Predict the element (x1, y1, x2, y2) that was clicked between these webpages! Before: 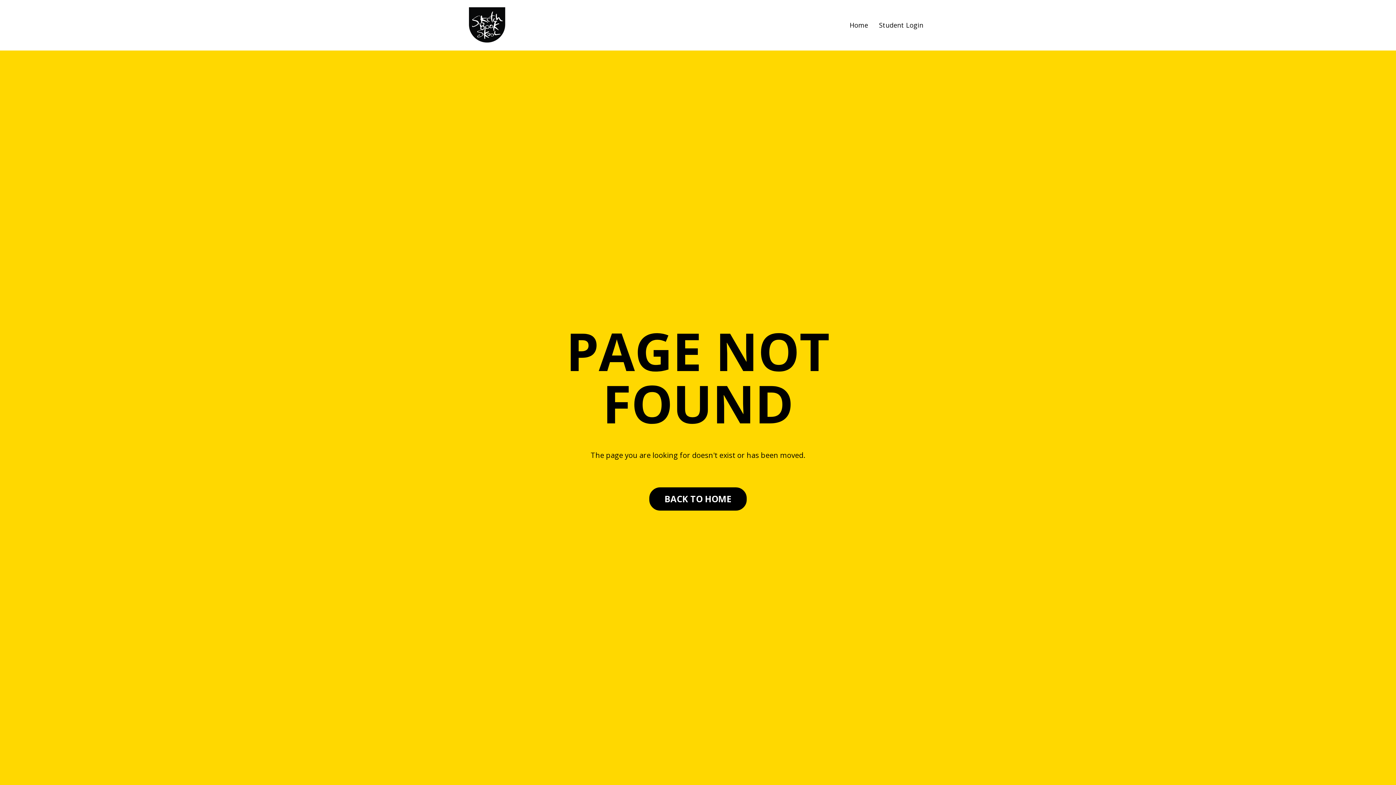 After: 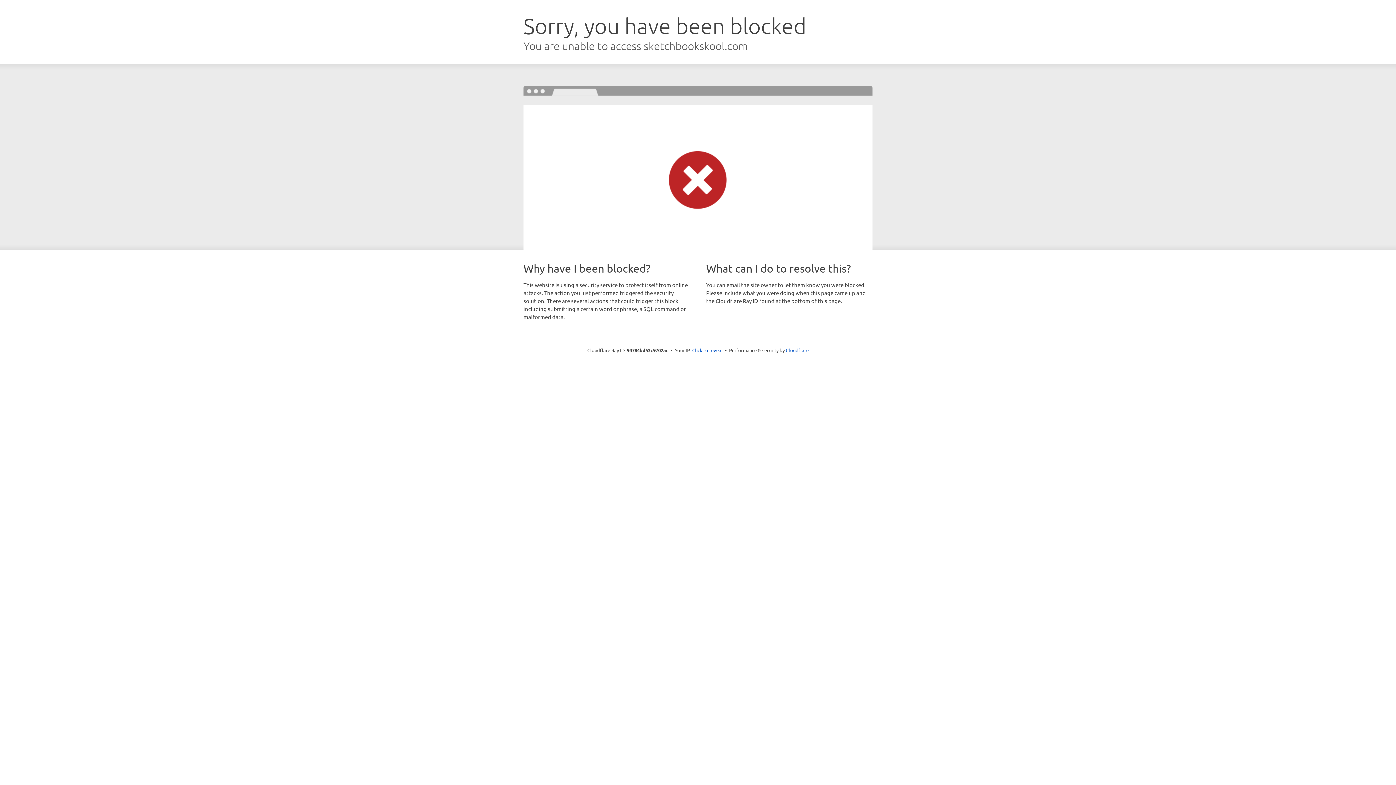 Action: label: Student Login bbox: (879, 20, 923, 29)